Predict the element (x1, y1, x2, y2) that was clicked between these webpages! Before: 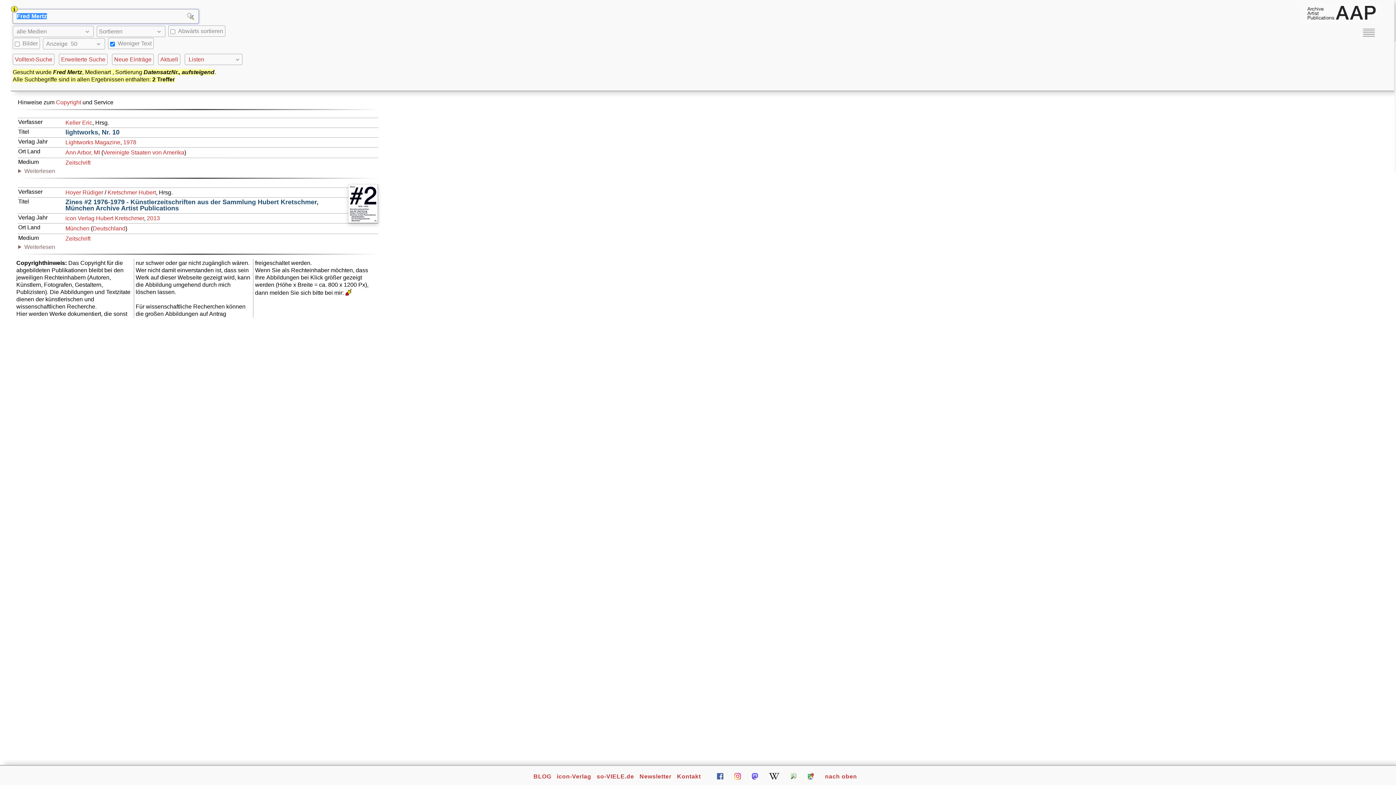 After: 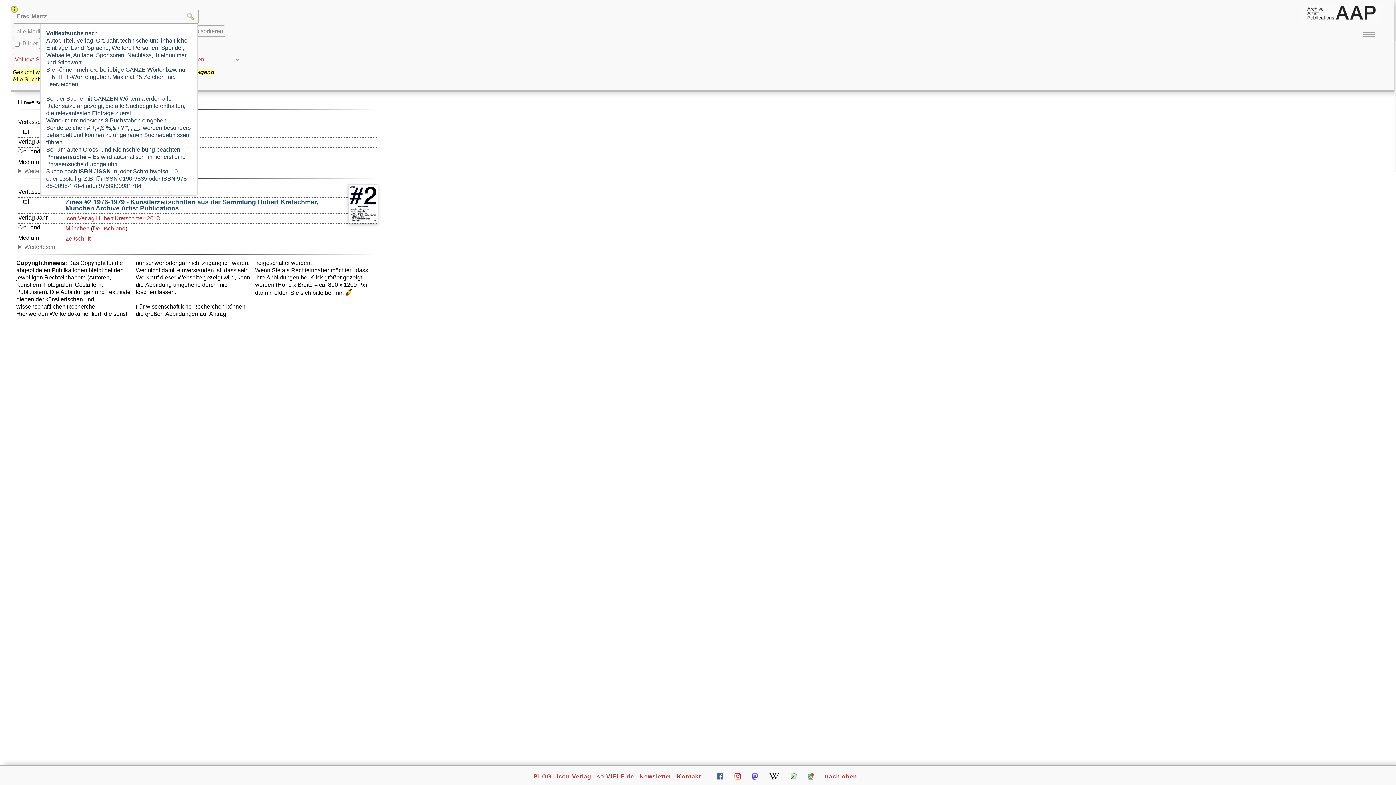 Action: bbox: (10, 5, 17, 12)